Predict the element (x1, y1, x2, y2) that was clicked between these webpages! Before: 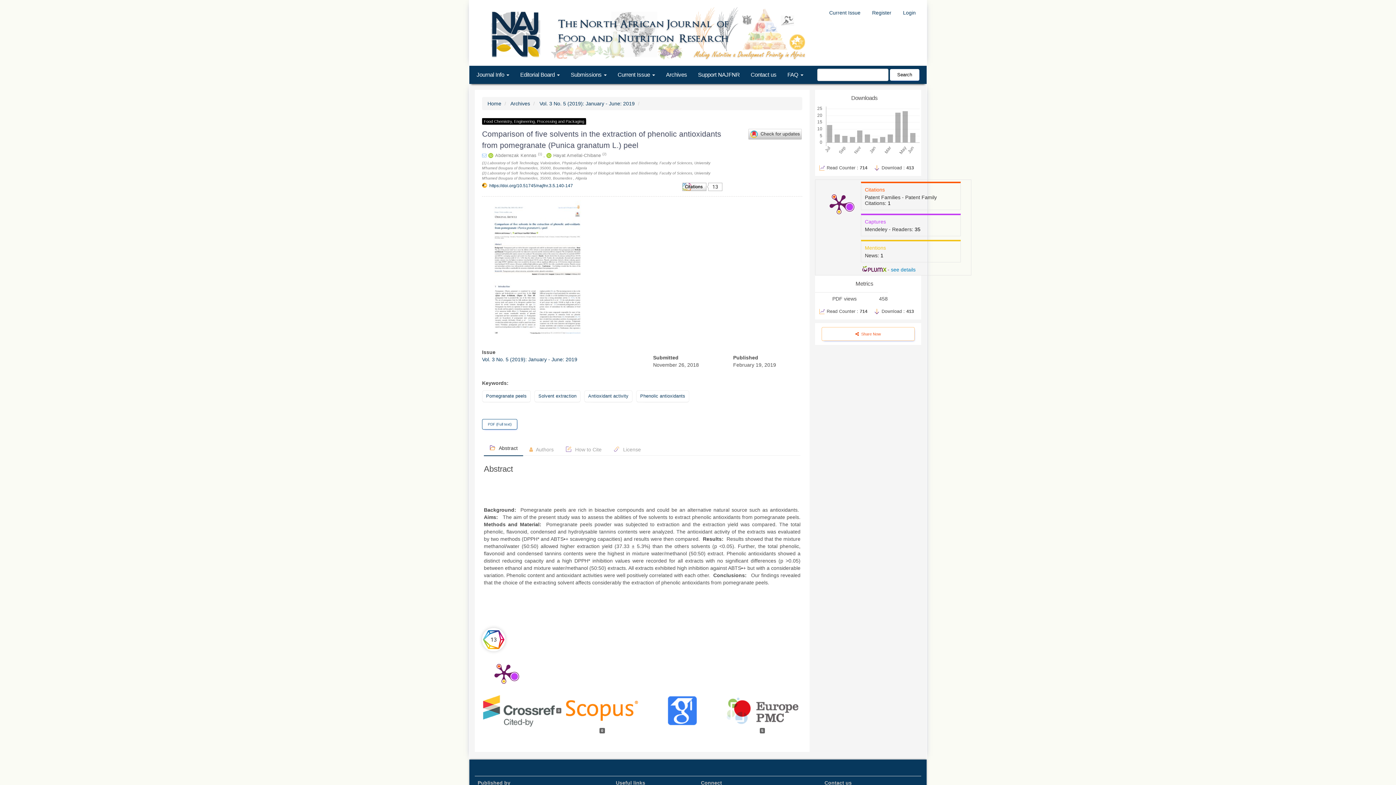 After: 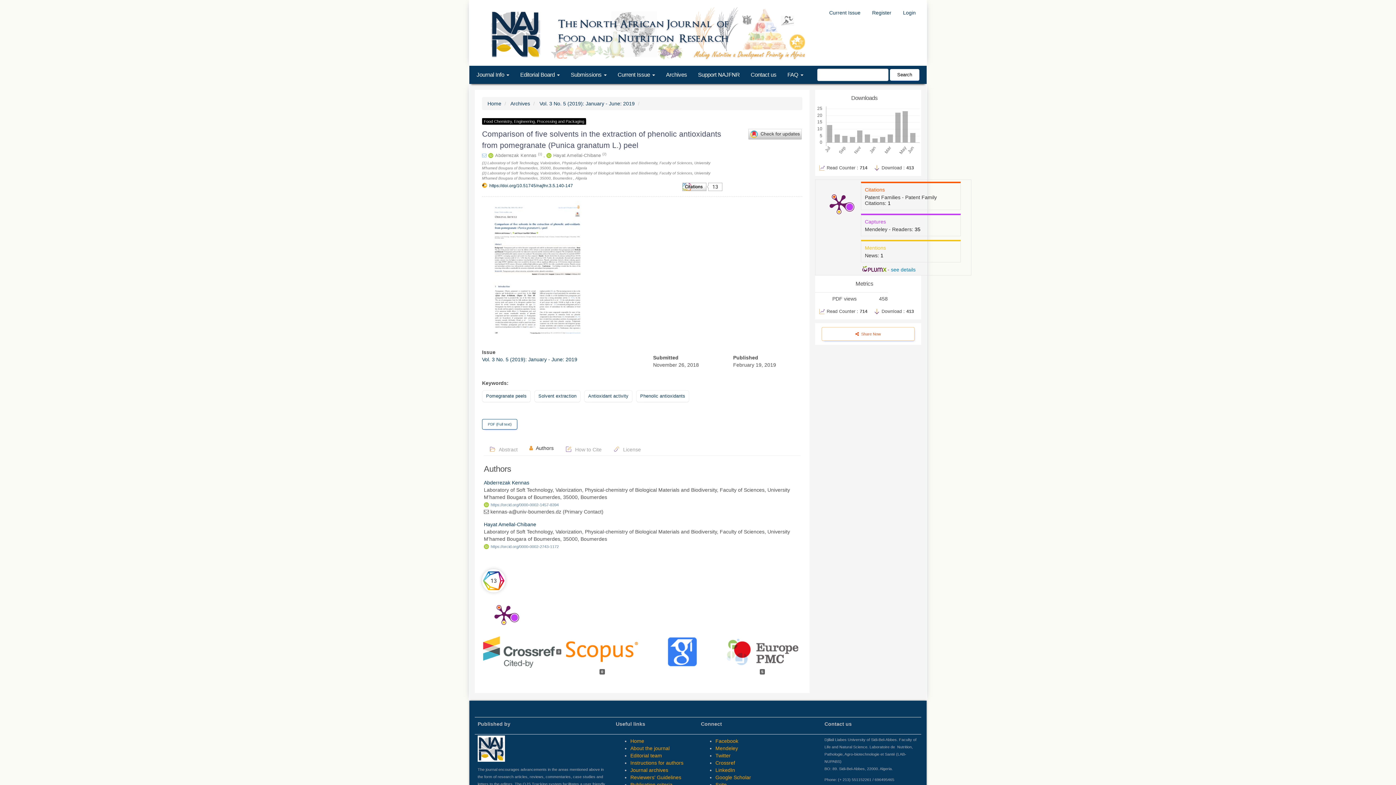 Action: label:  Authors bbox: (524, 442, 559, 457)